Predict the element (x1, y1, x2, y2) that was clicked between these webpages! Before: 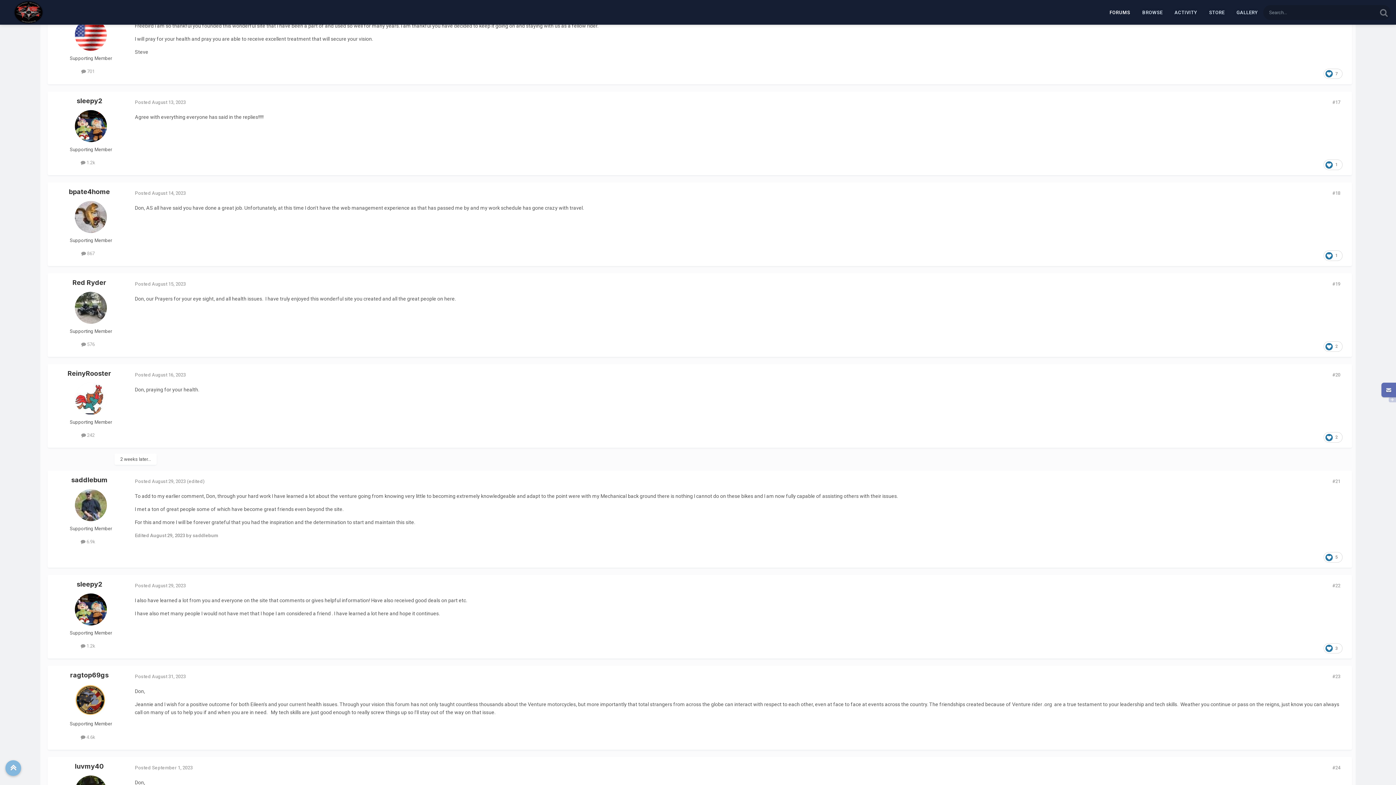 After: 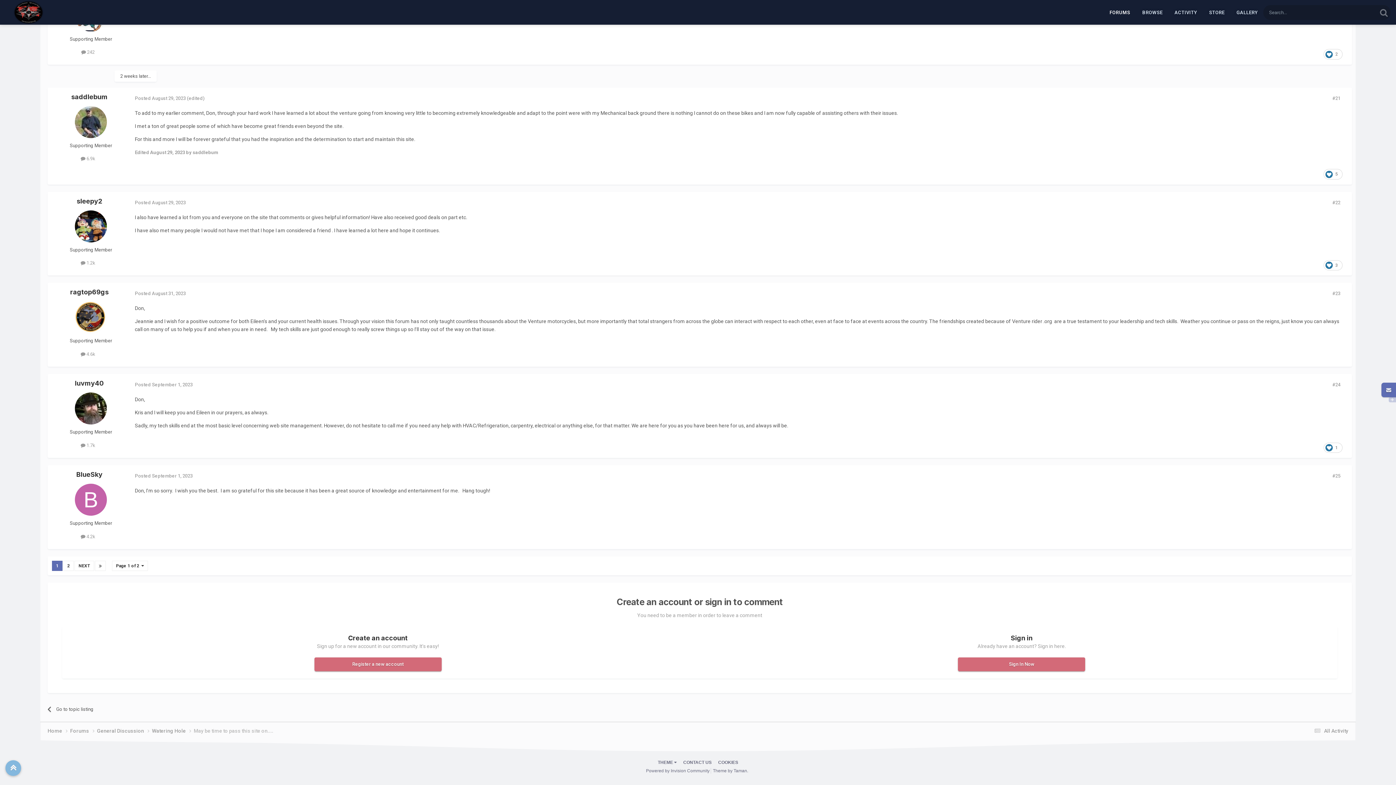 Action: label: #23 bbox: (1332, 674, 1340, 679)